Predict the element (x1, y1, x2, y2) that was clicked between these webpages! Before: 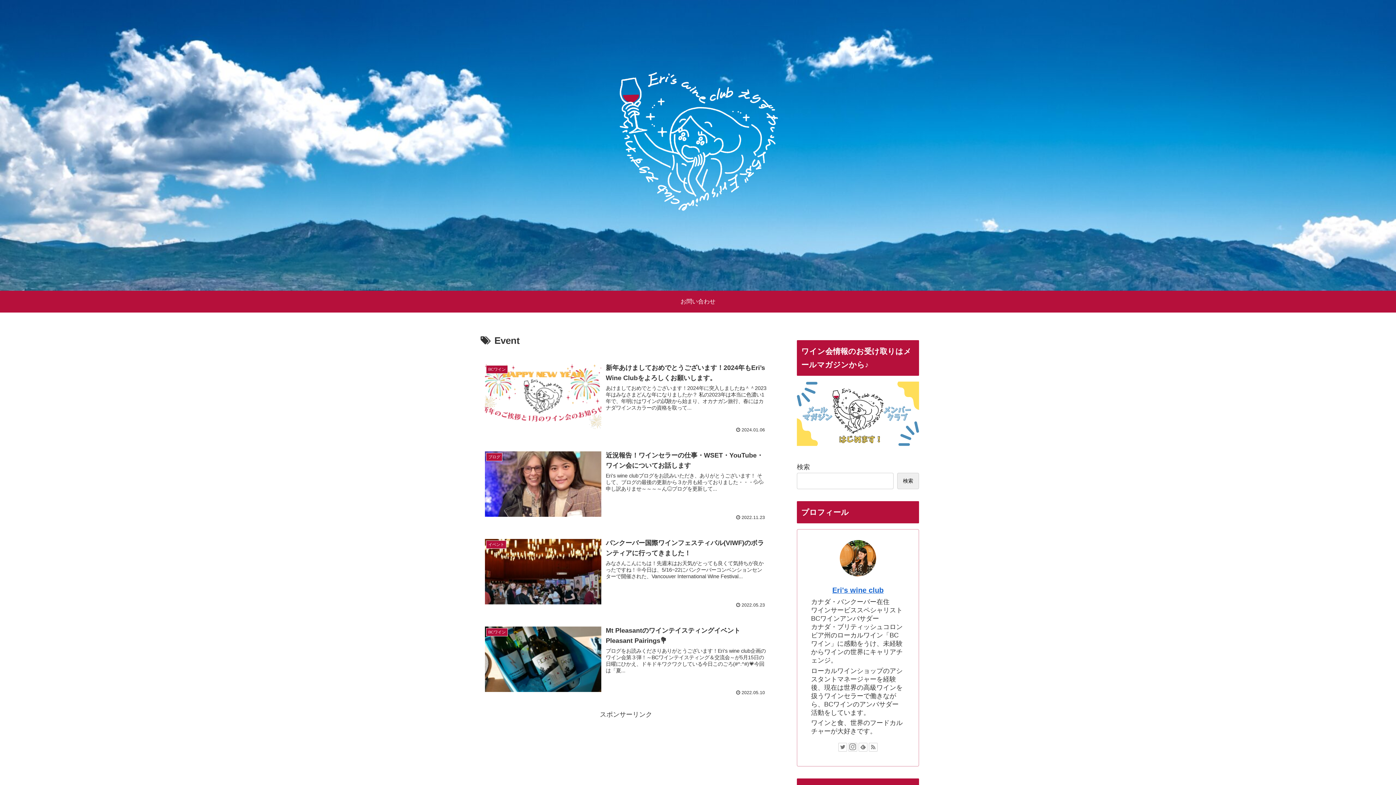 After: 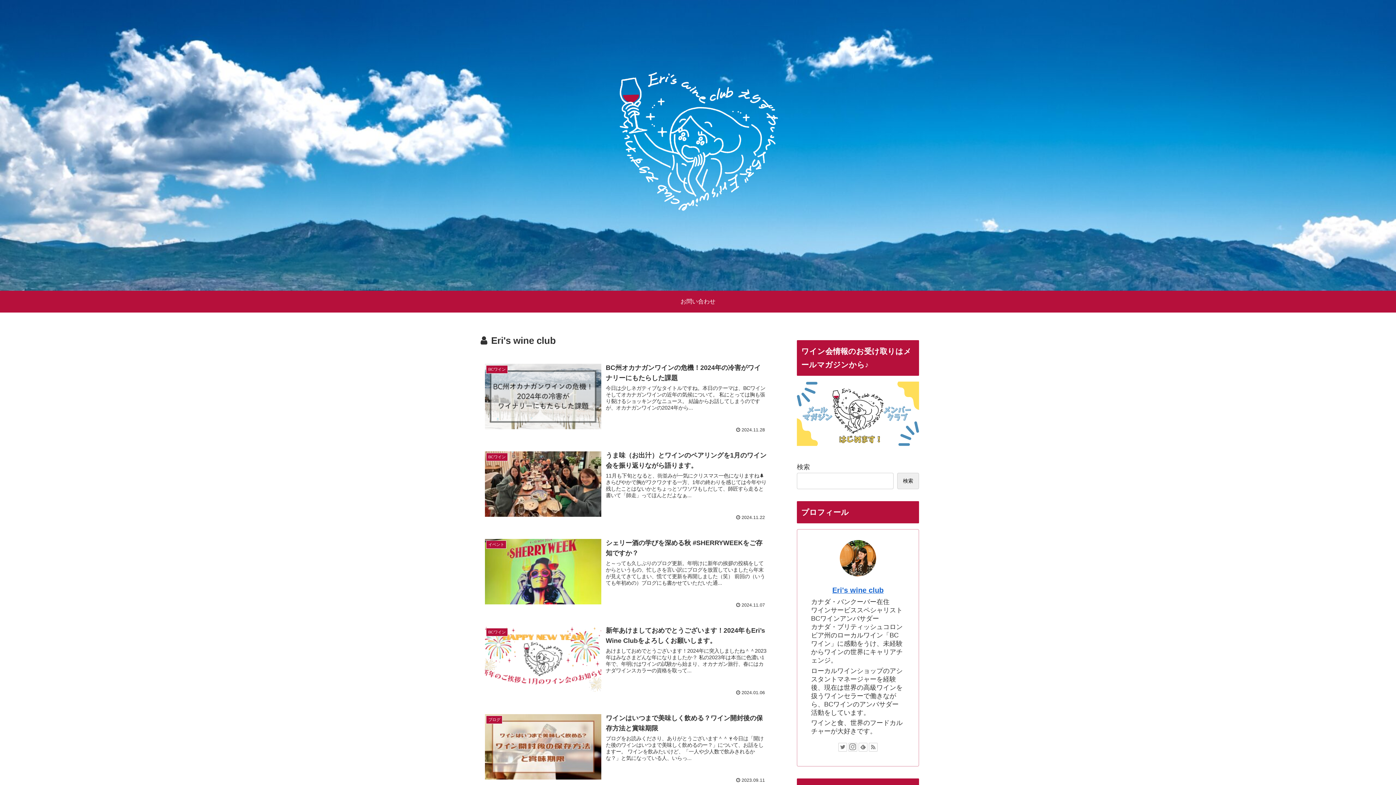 Action: label: Eri's wine club bbox: (832, 586, 883, 594)